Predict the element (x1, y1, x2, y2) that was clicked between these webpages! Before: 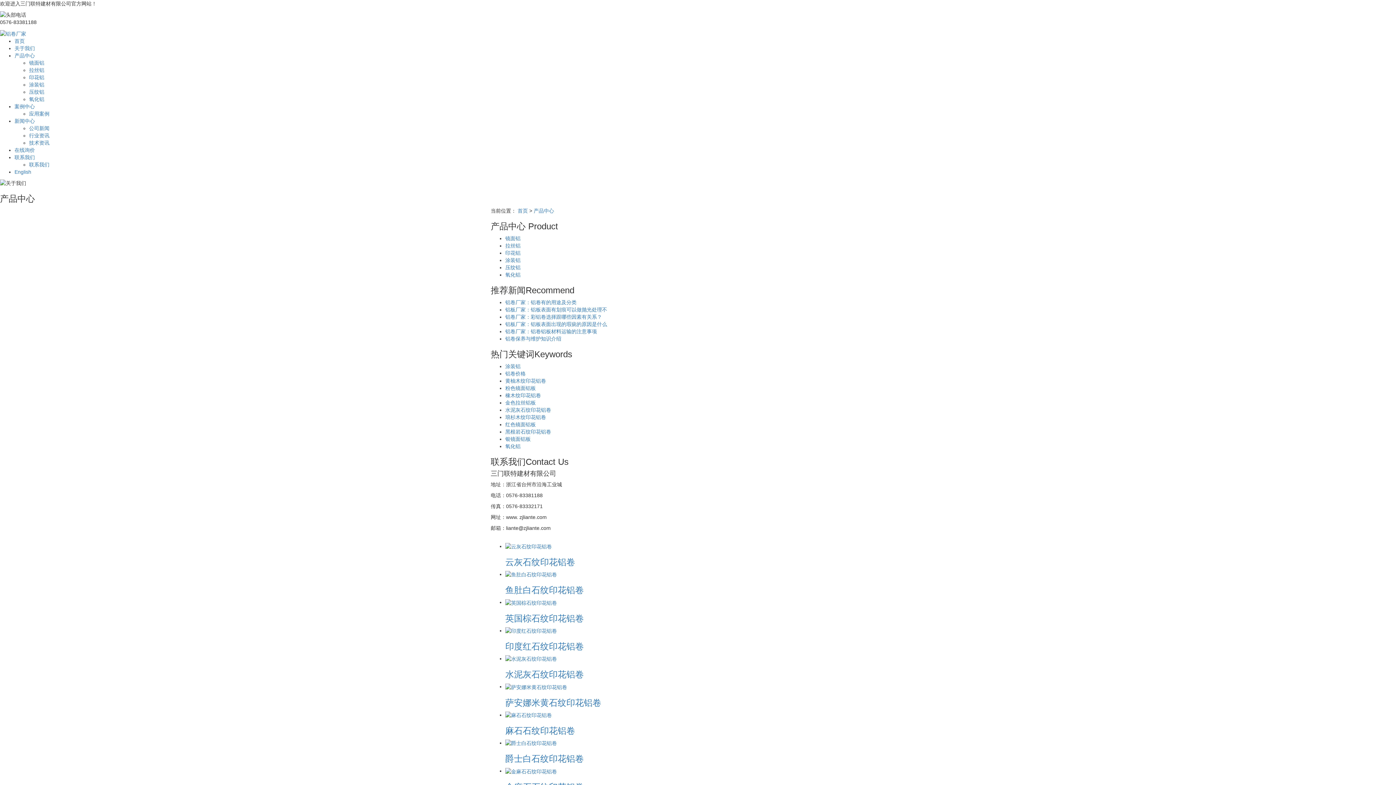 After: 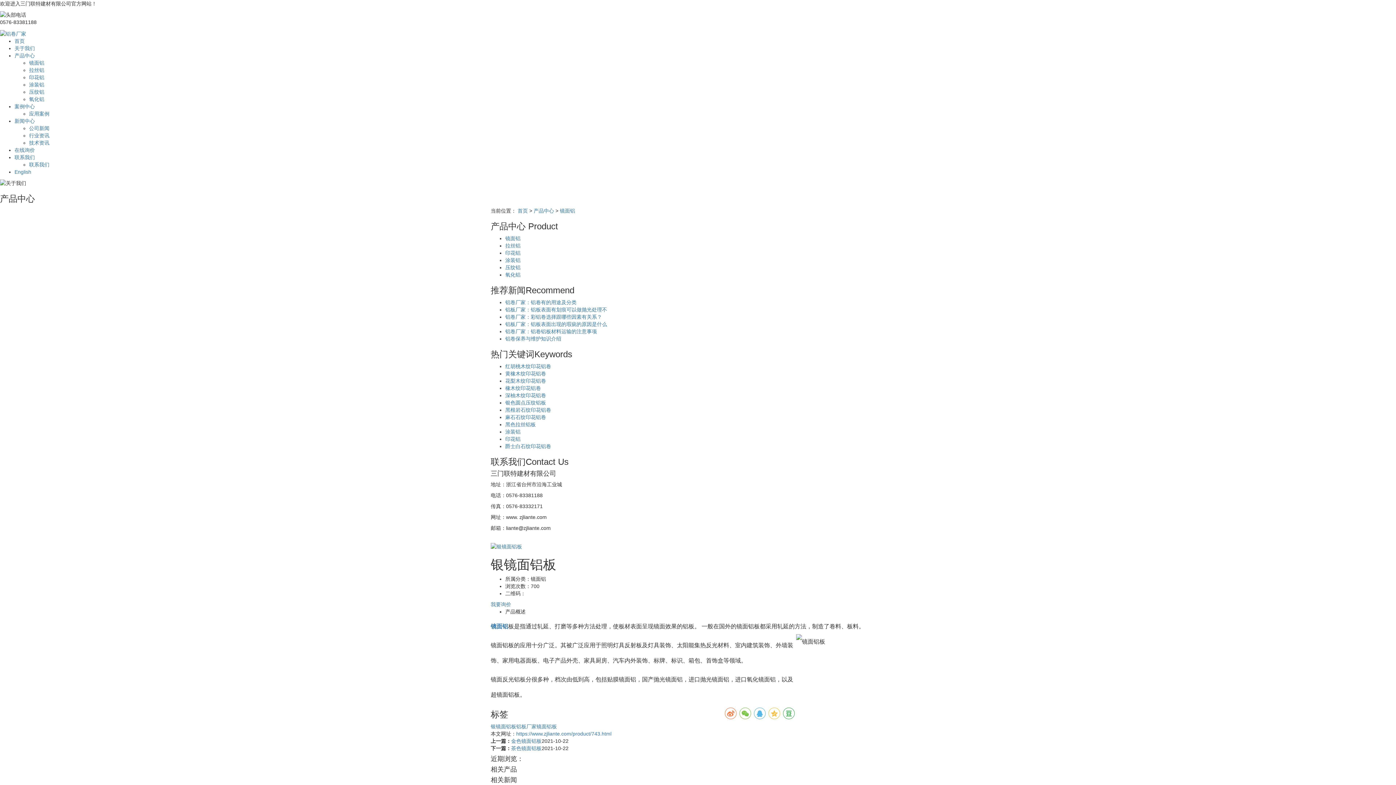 Action: bbox: (505, 436, 530, 442) label: 银镜面铝板